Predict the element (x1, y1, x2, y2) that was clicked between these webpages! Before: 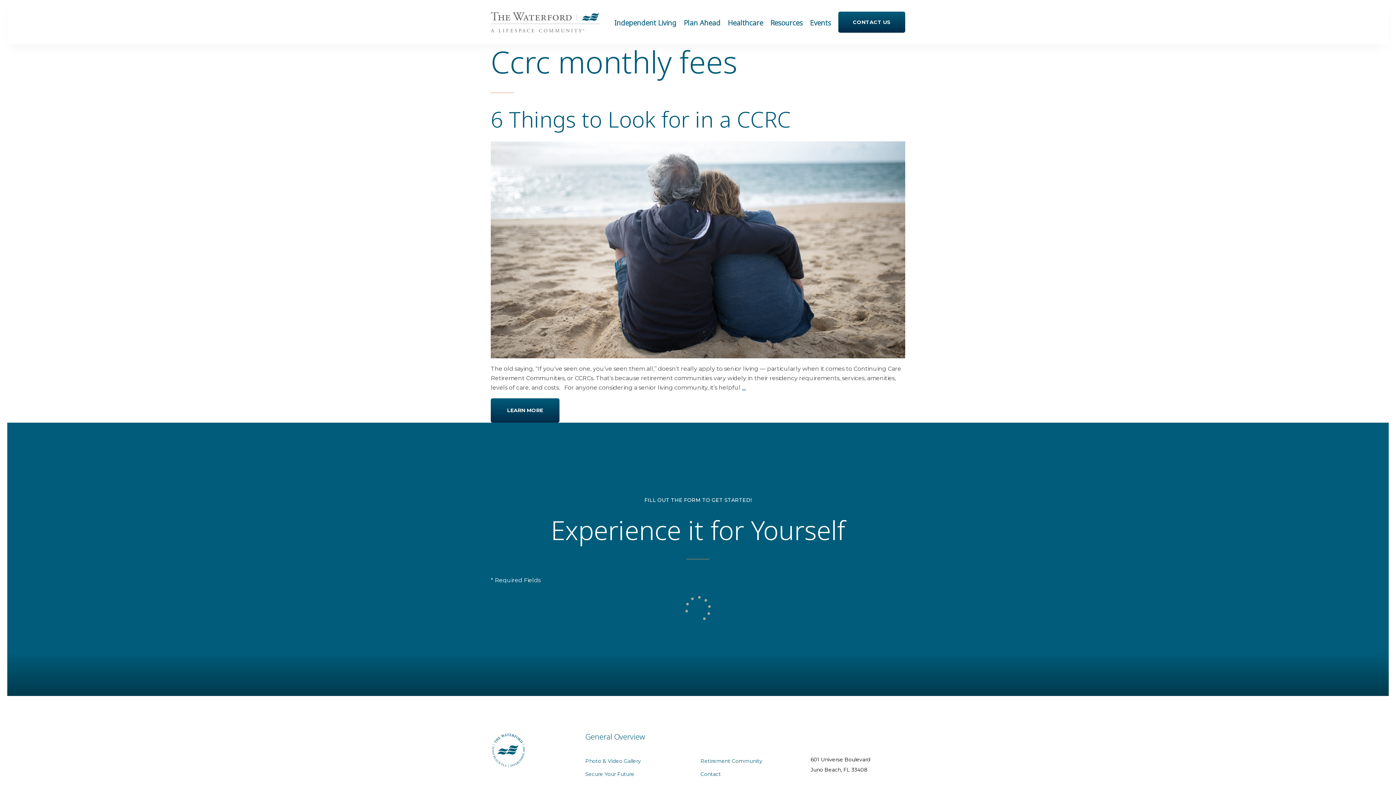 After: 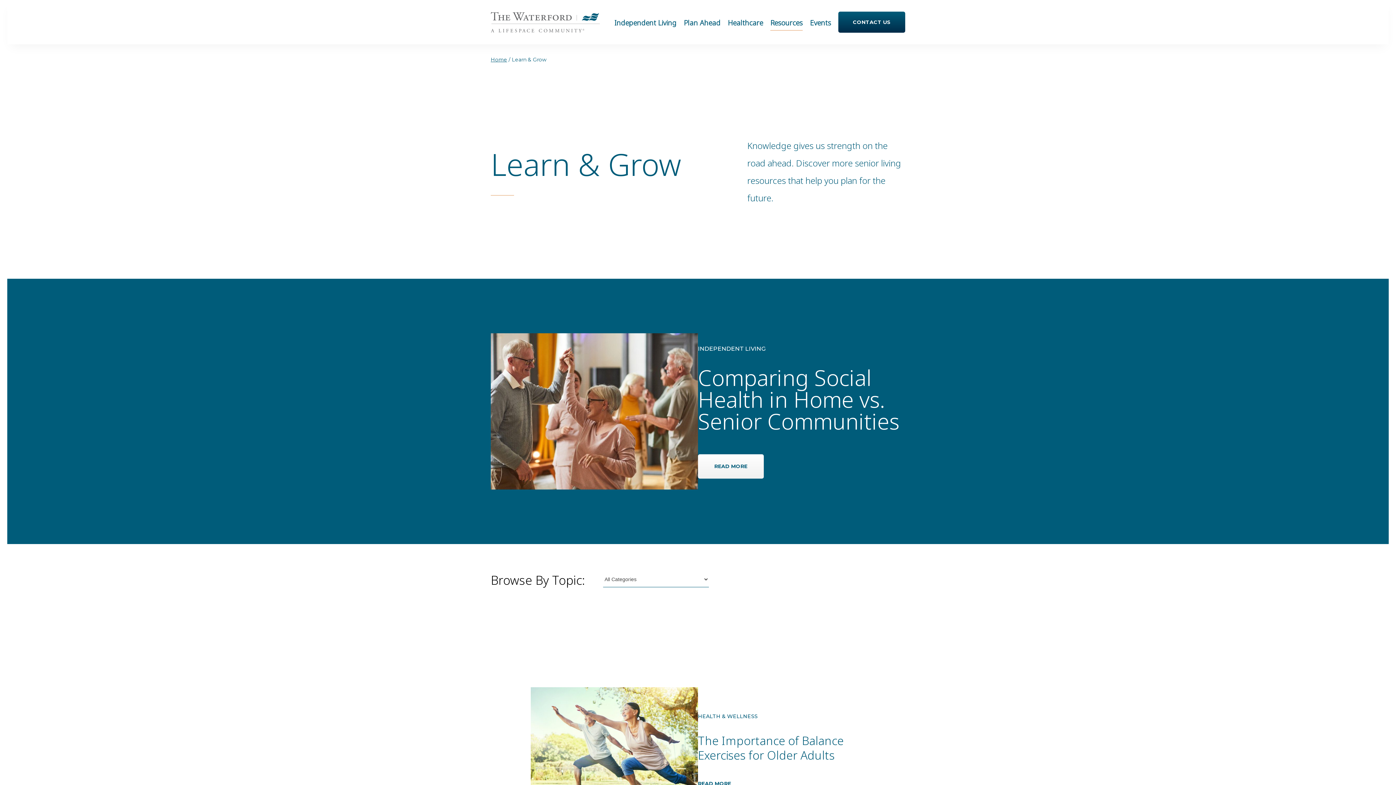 Action: bbox: (770, 14, 802, 30) label: Resources